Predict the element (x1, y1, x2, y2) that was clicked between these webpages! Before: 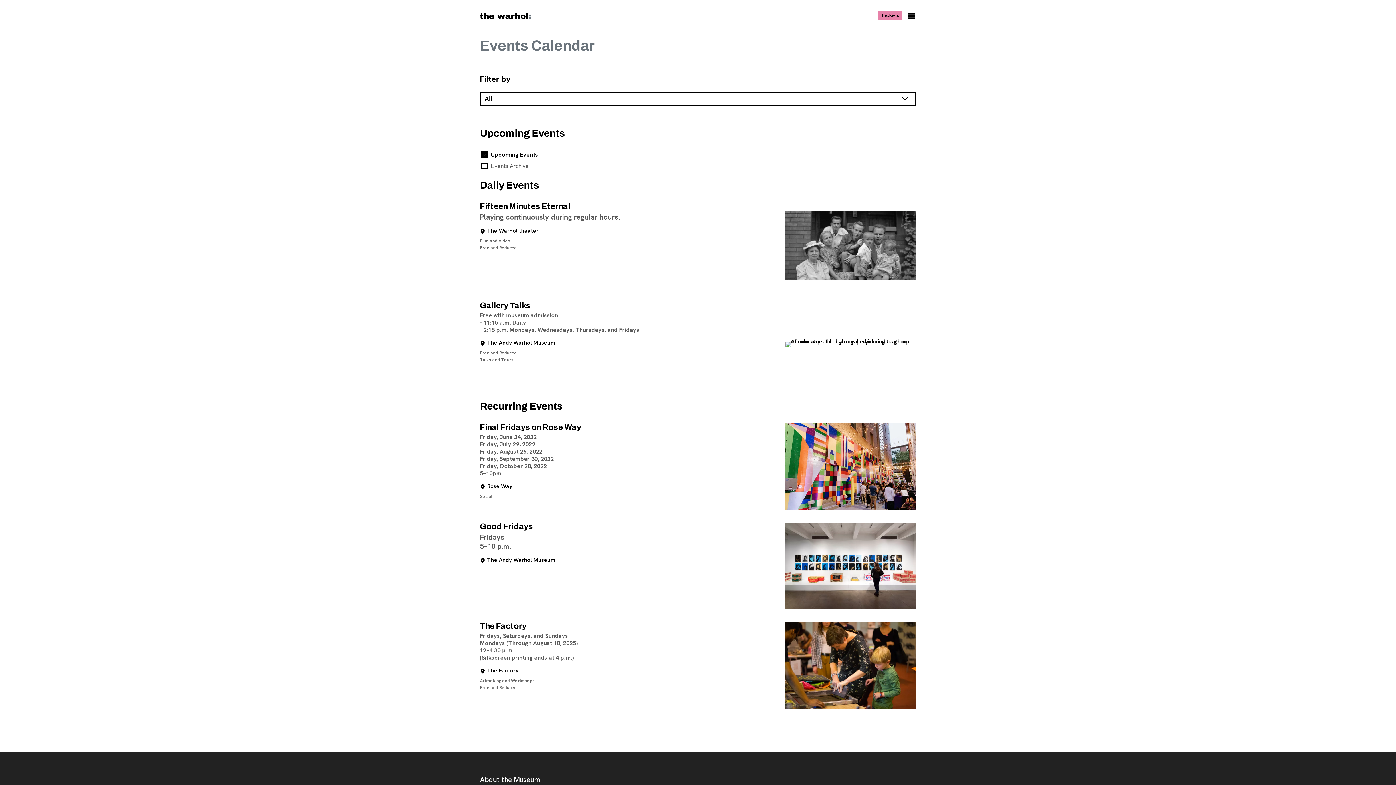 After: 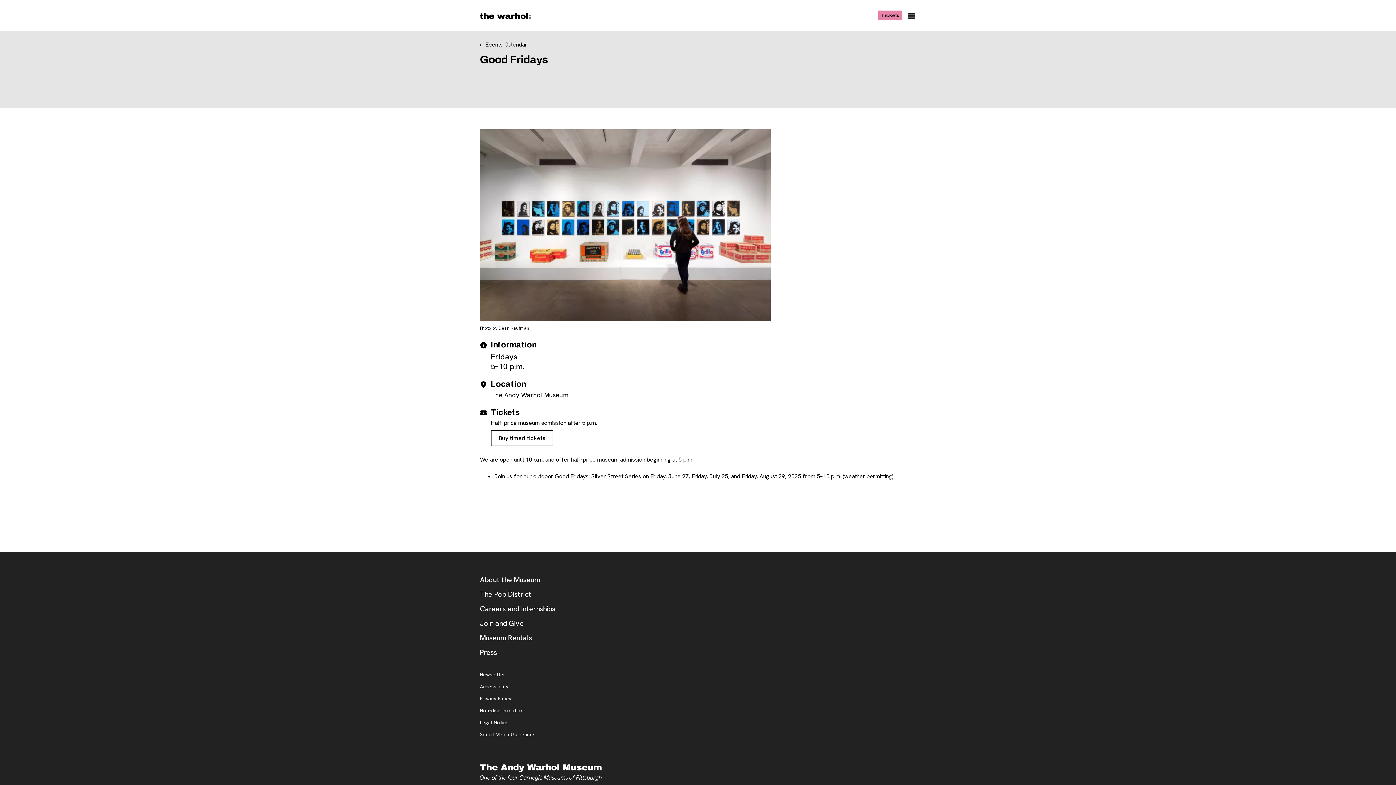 Action: bbox: (480, 522, 916, 613) label: Good Fridays

Fridays
5–10 p.m.

Location:
The Andy Warhol Museum
